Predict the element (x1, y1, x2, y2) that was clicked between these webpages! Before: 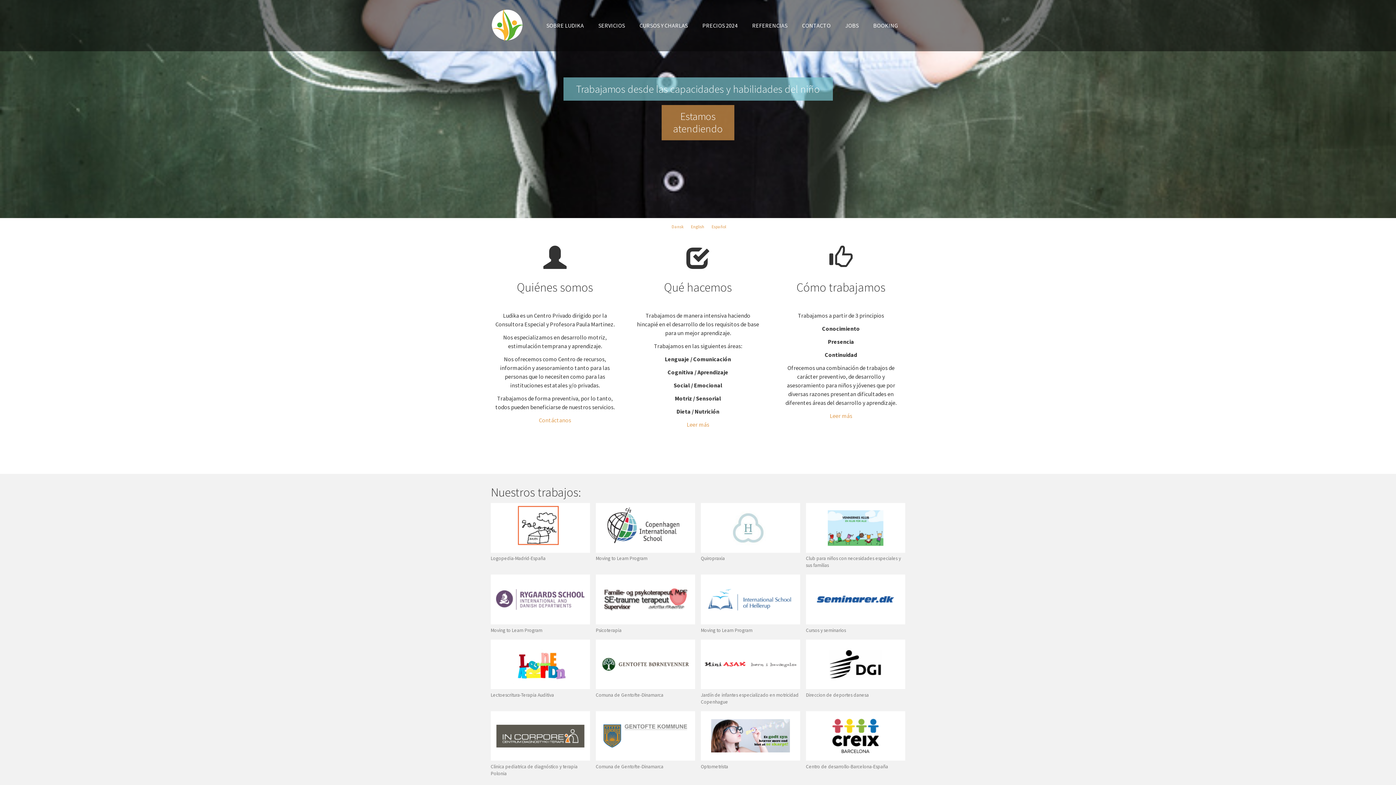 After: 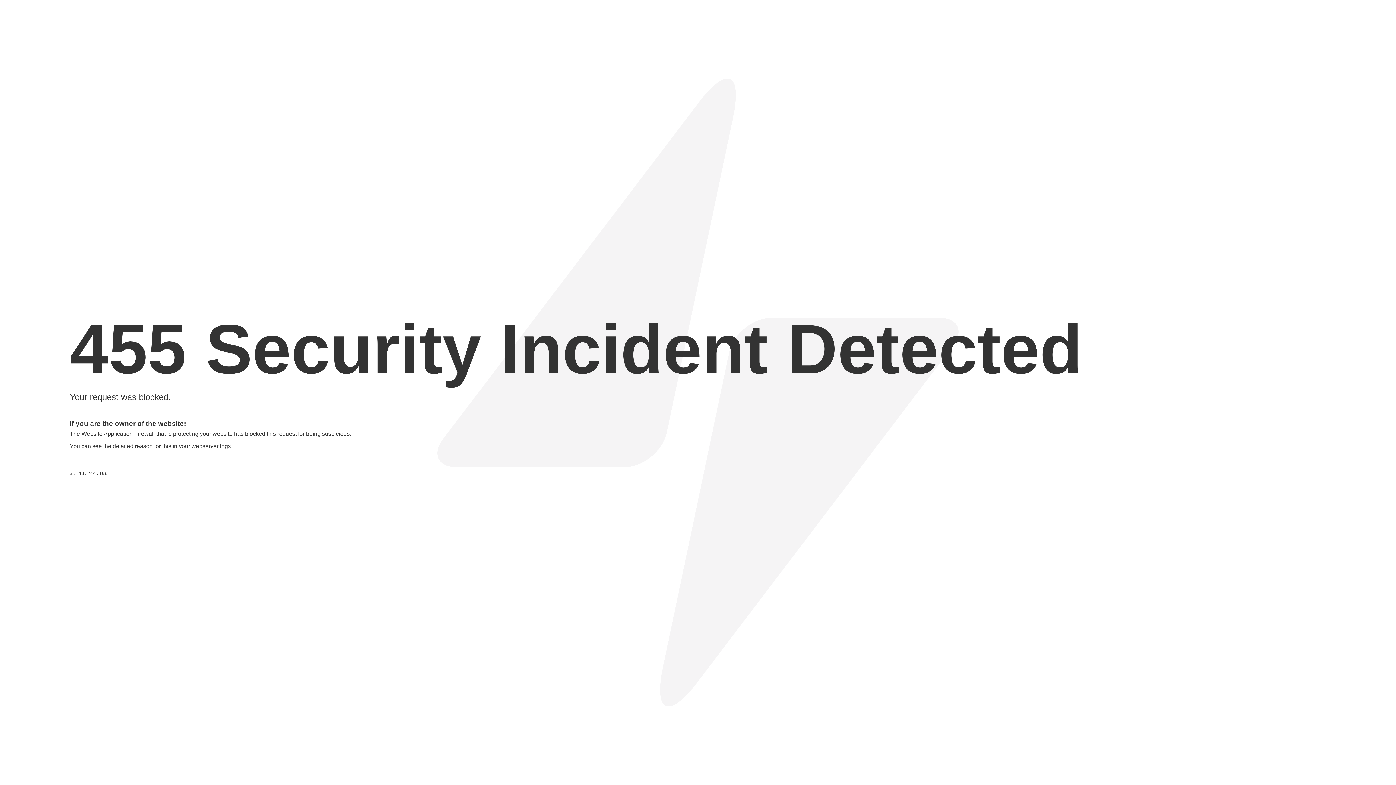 Action: bbox: (701, 503, 800, 552)